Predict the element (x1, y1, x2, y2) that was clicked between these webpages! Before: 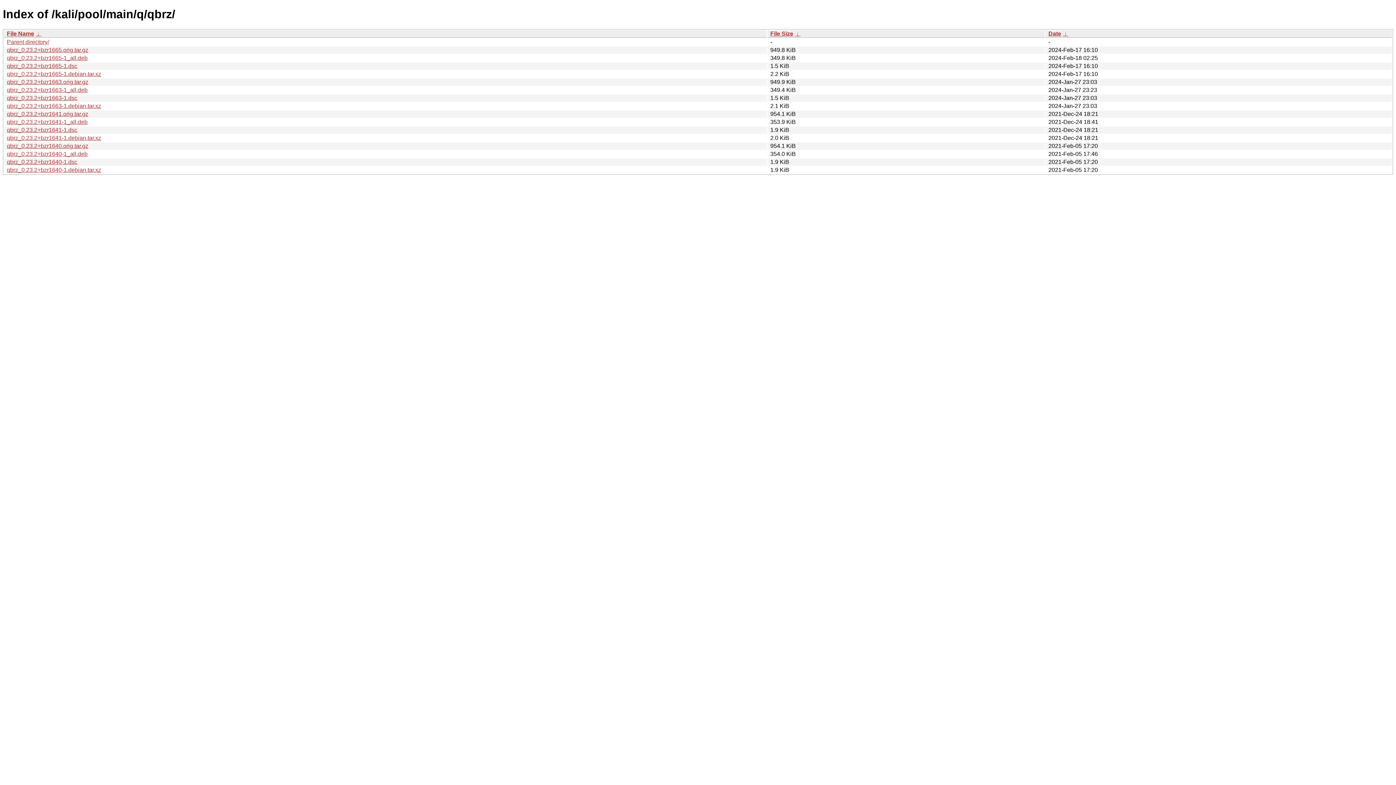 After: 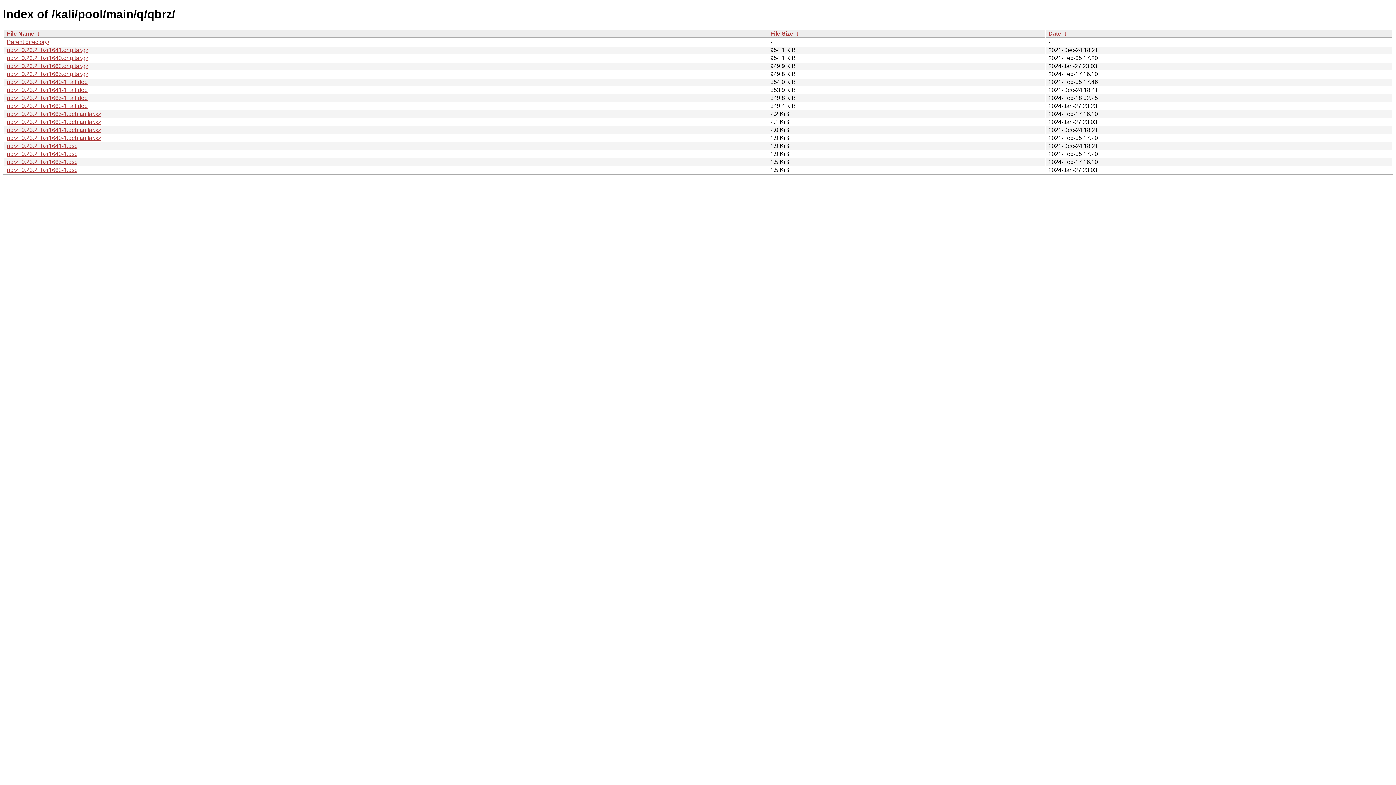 Action: label:  ↓  bbox: (794, 30, 800, 36)